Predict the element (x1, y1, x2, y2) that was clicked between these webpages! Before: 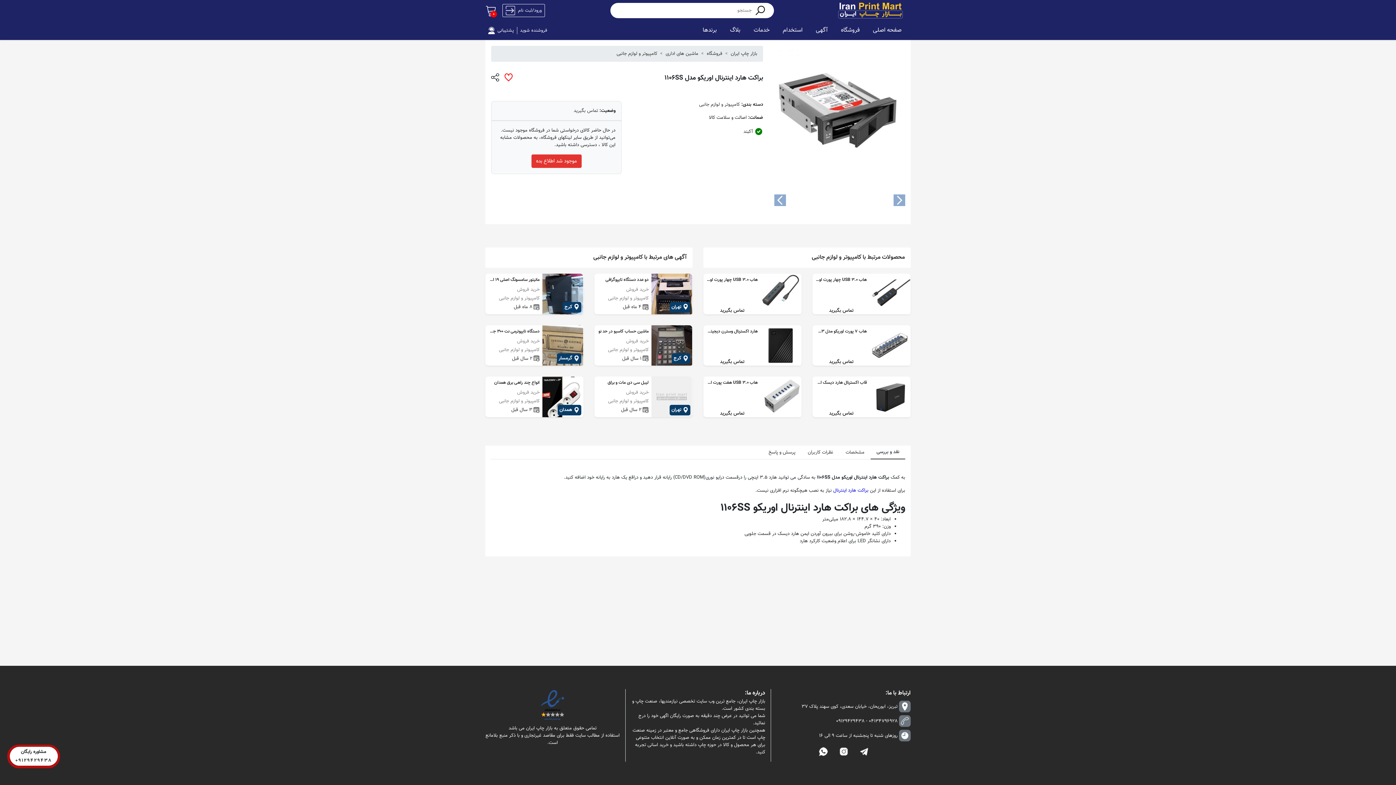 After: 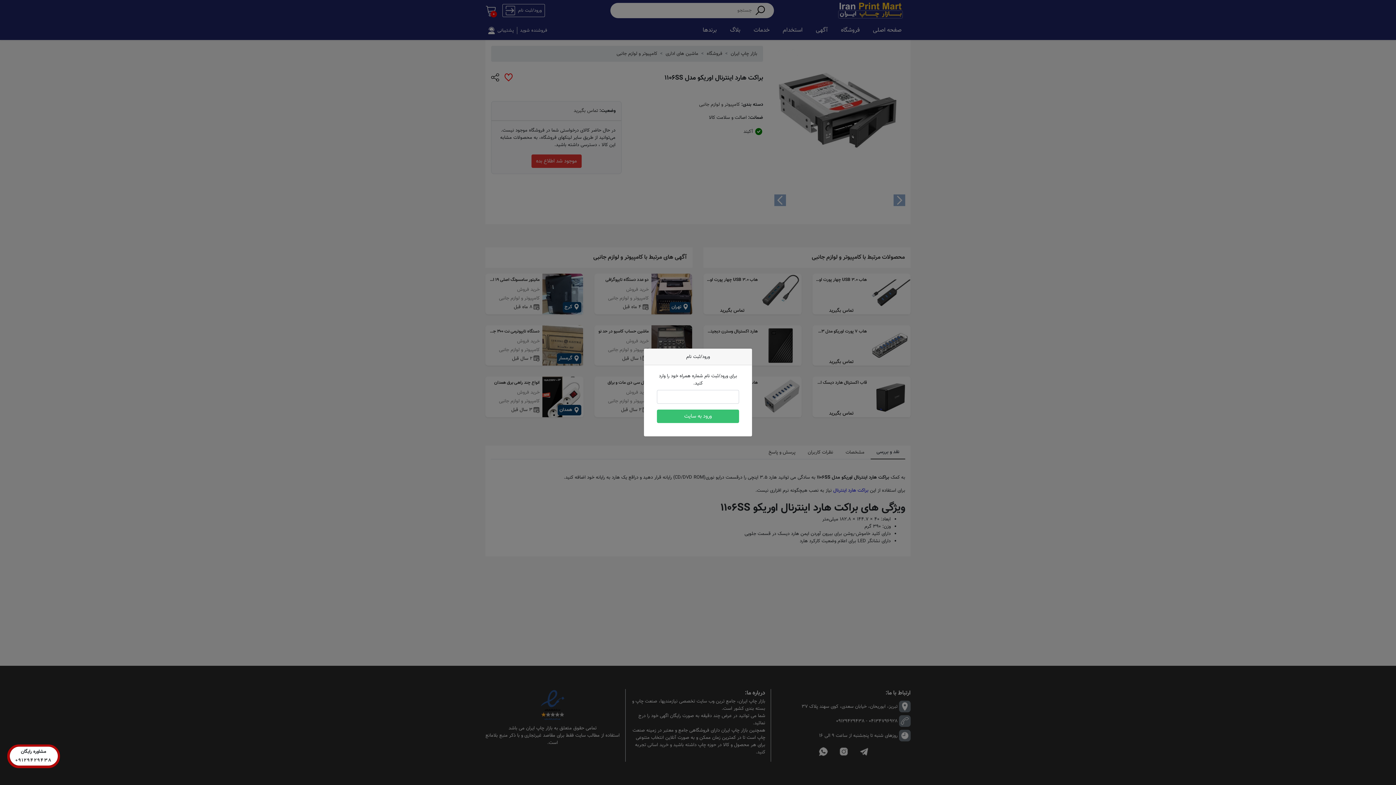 Action: bbox: (531, 154, 581, 168) label: موجود شد اطلاع بده